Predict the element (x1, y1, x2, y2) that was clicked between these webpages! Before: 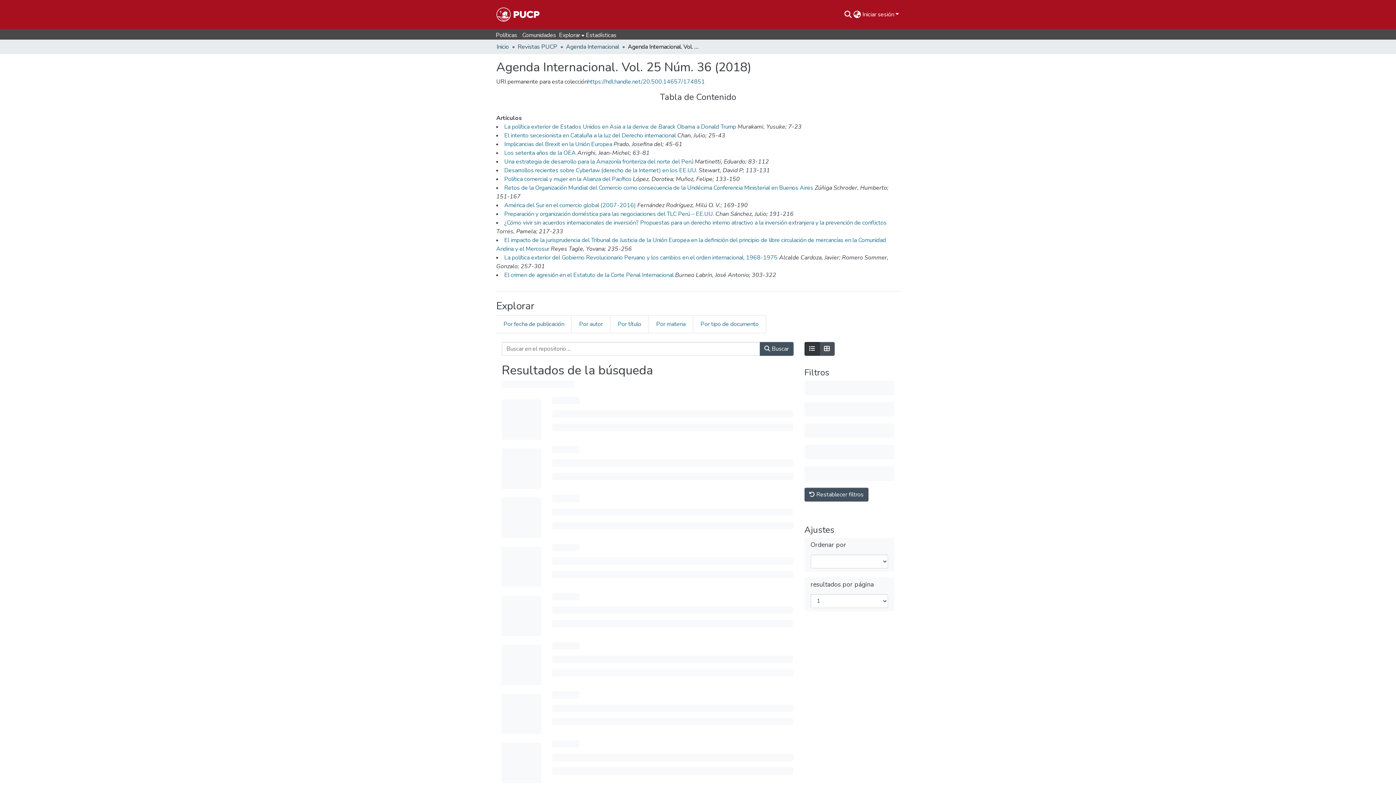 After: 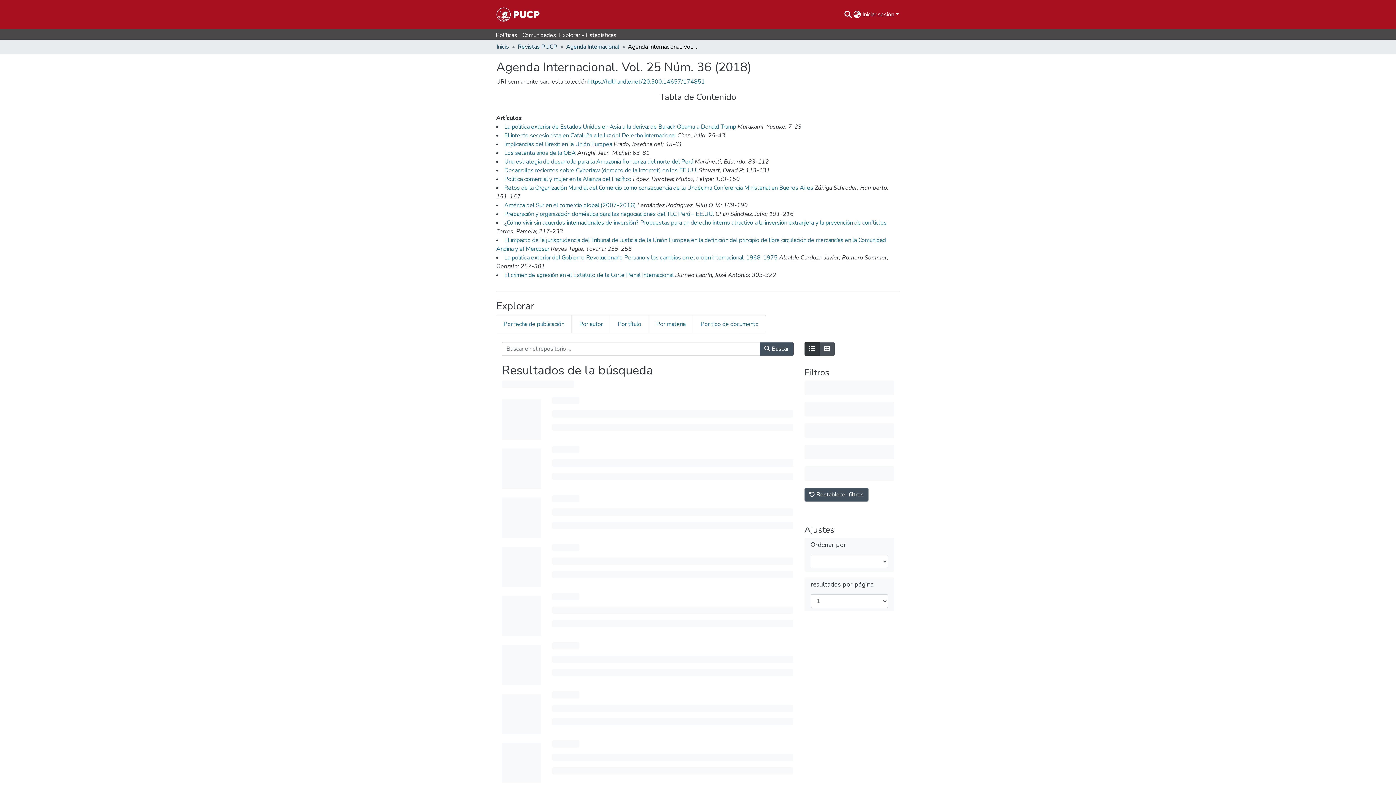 Action: label: Políticas bbox: (495, 31, 517, 39)